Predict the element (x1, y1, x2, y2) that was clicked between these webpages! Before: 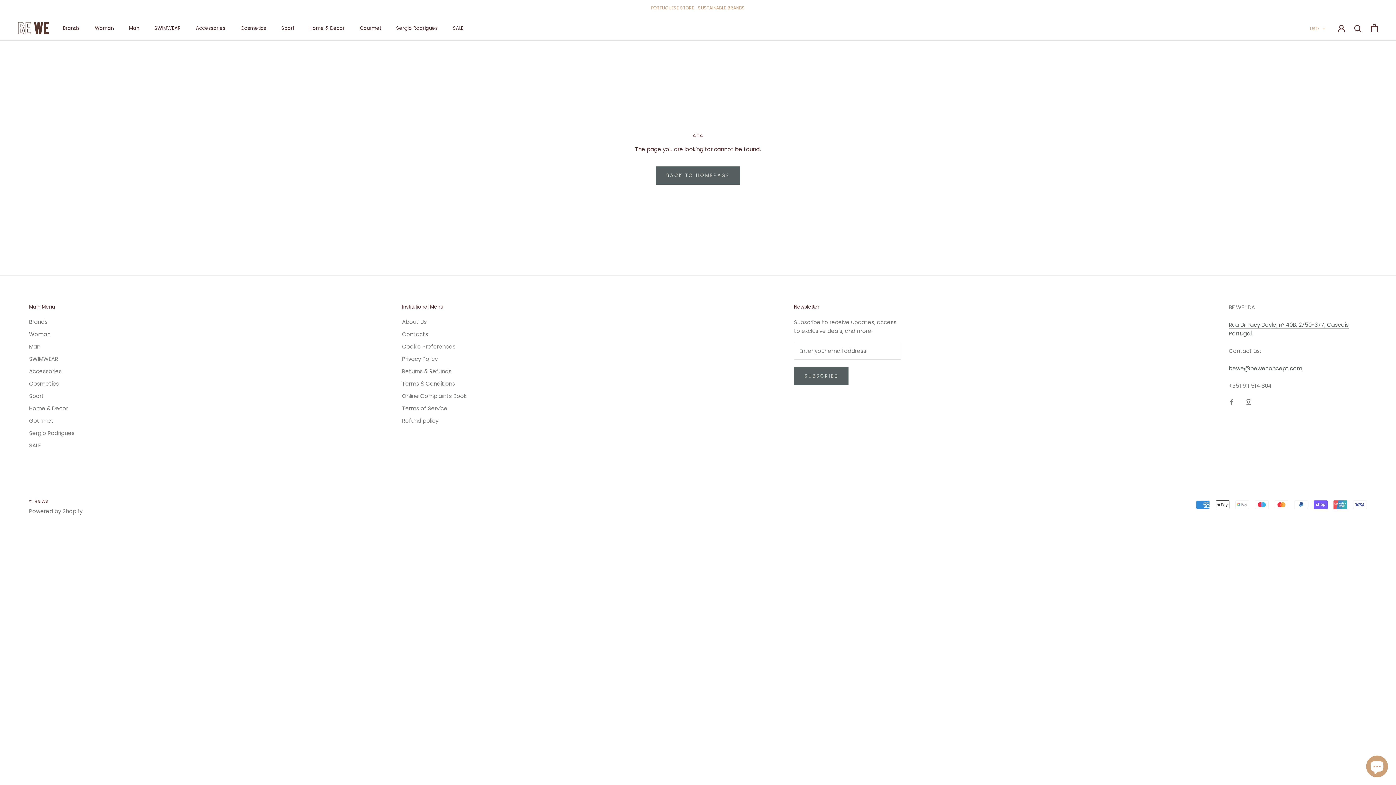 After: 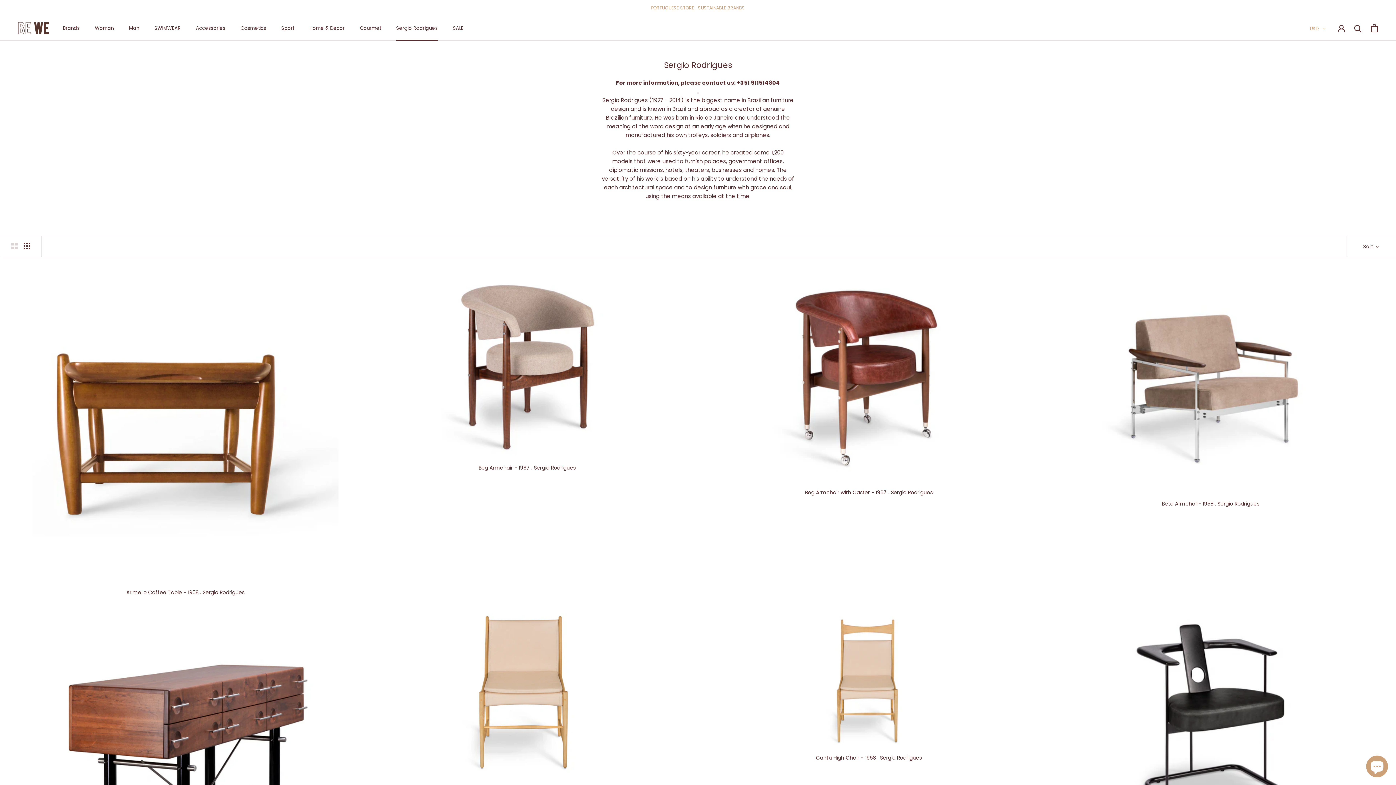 Action: bbox: (29, 429, 74, 437) label: Sergio Rodrigues